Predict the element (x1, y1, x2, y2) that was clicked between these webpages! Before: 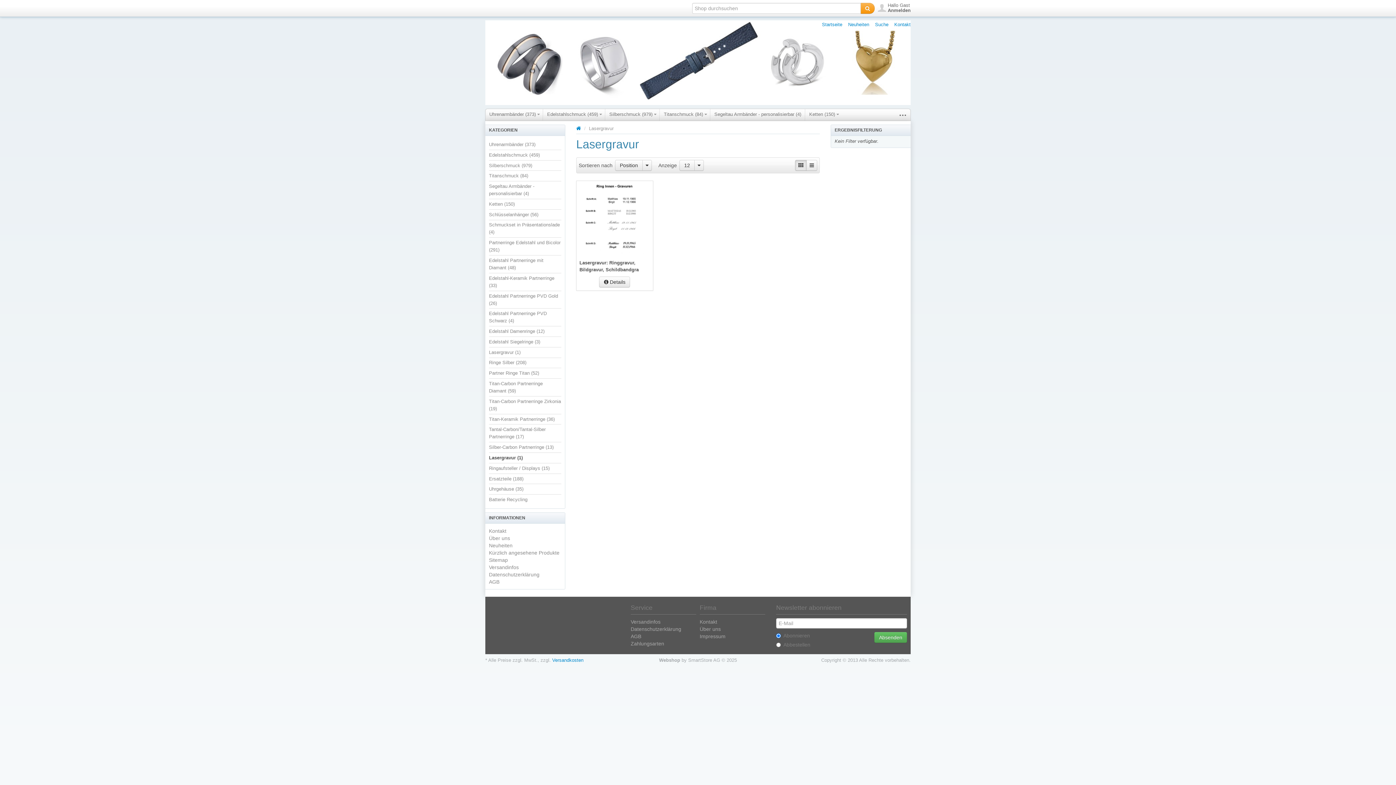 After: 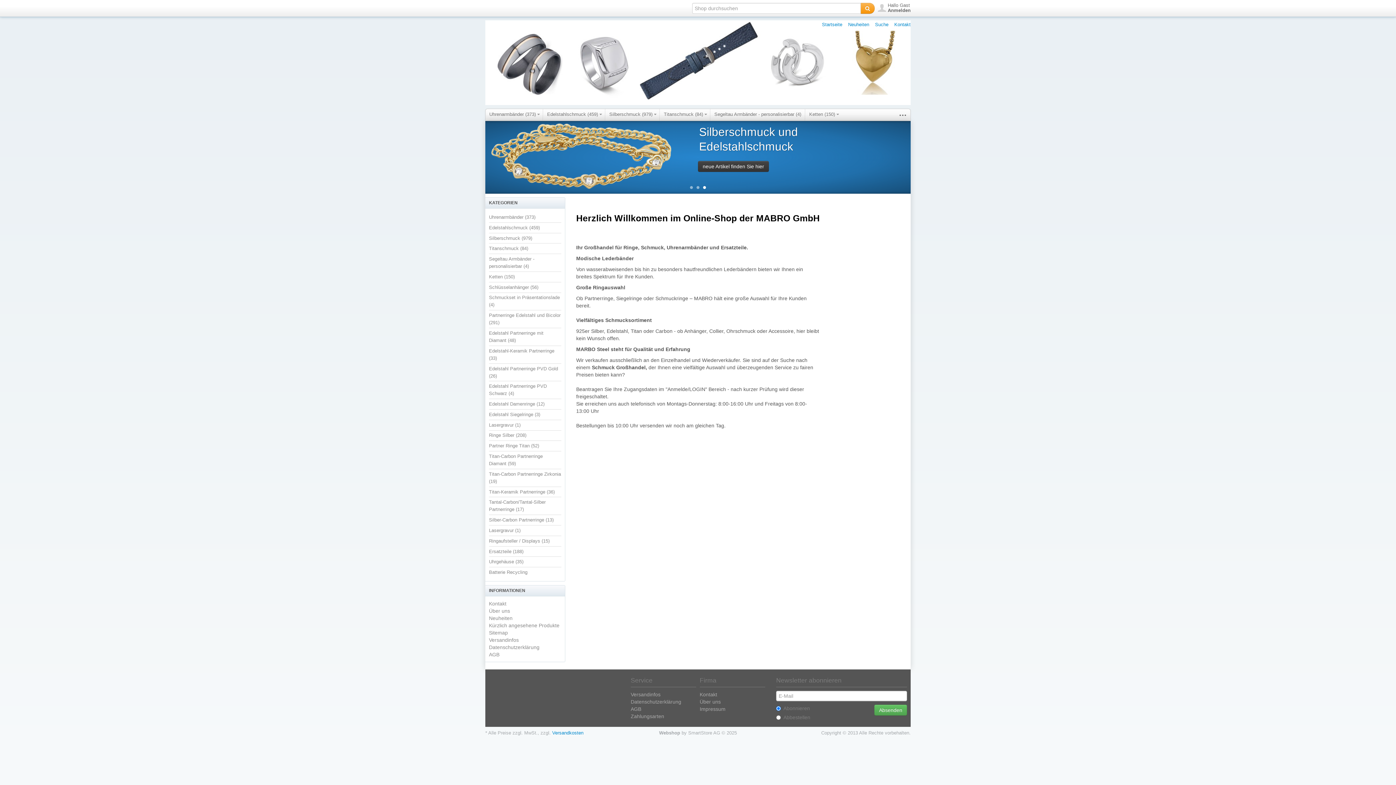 Action: bbox: (822, 20, 842, 29) label: Startseite